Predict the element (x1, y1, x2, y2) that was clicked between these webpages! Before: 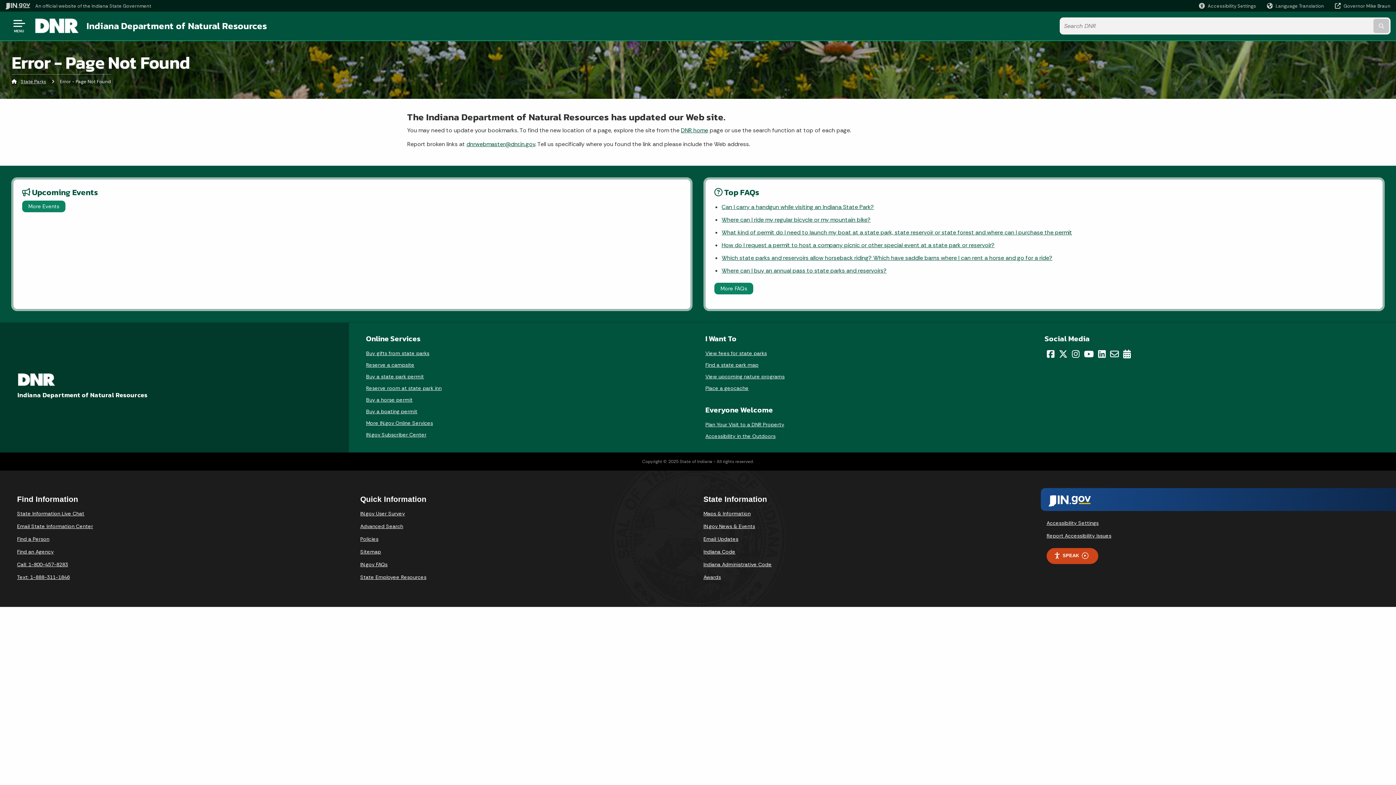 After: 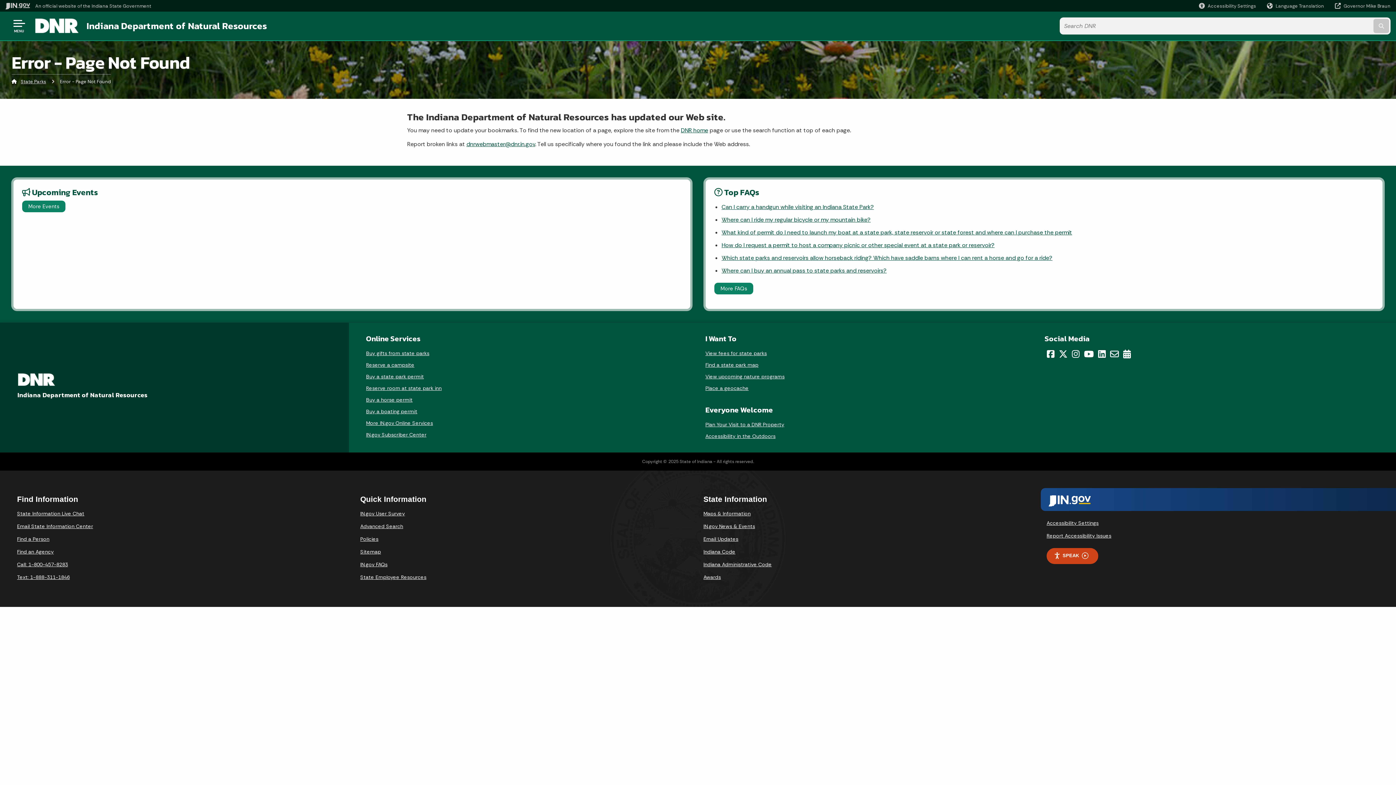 Action: bbox: (360, 561, 387, 567) label: IN.gov FAQs